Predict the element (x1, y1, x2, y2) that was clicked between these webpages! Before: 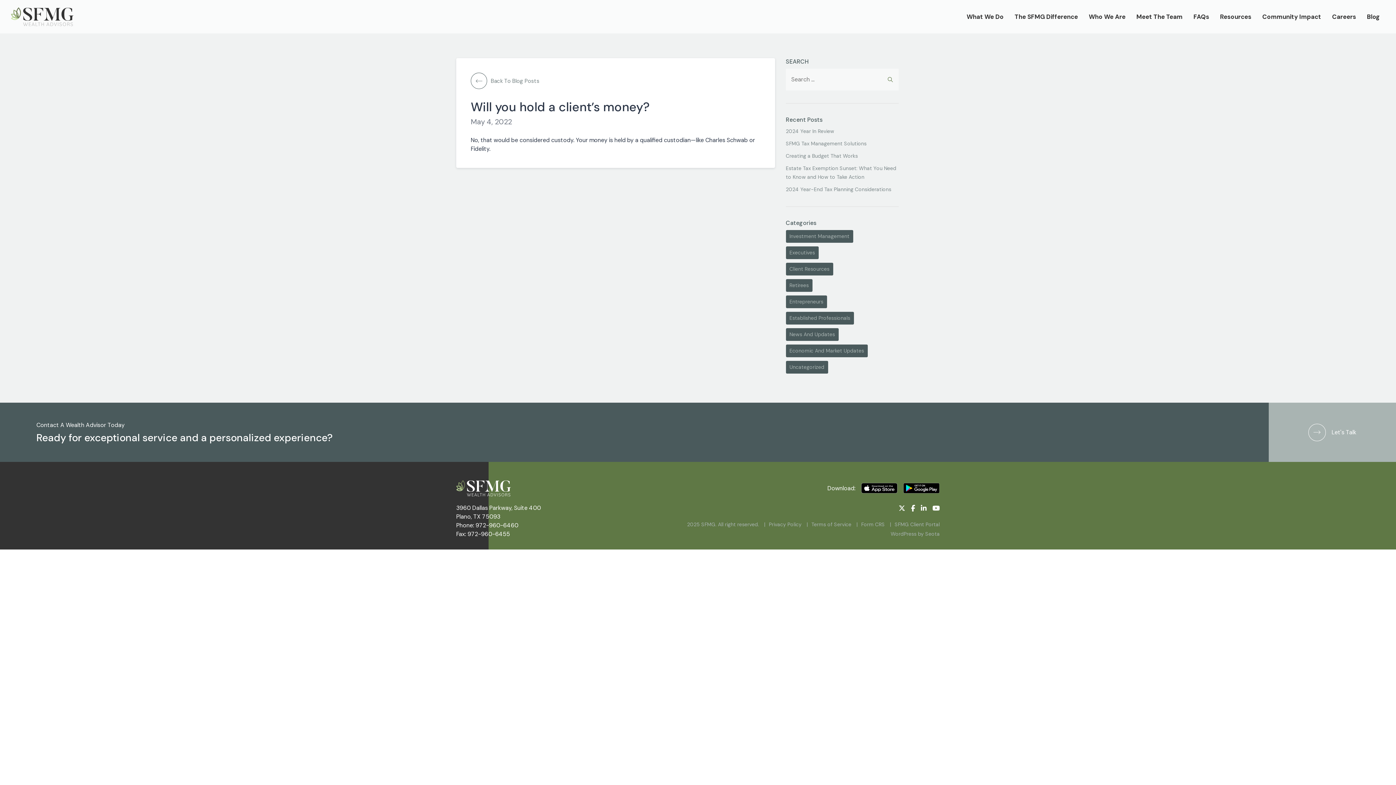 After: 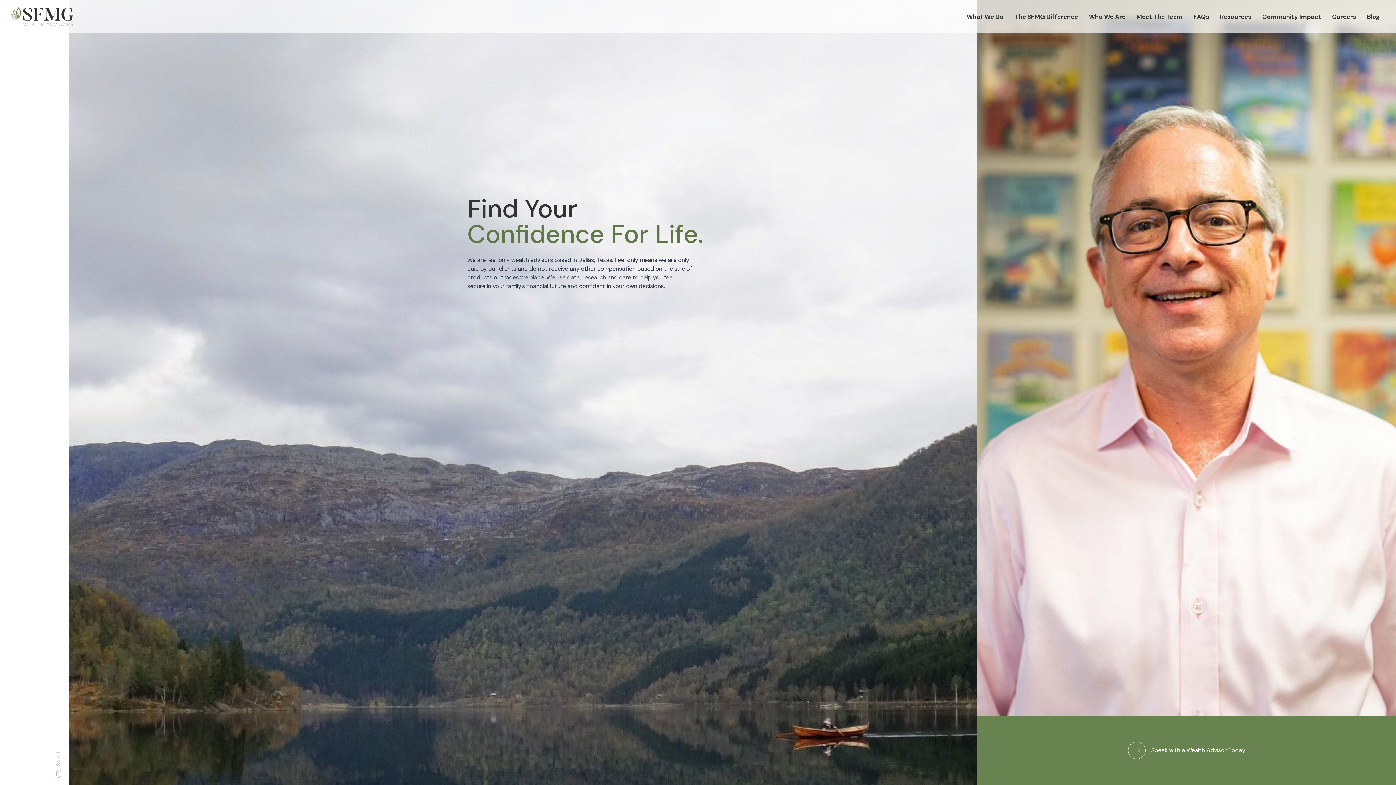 Action: bbox: (456, 484, 510, 491)